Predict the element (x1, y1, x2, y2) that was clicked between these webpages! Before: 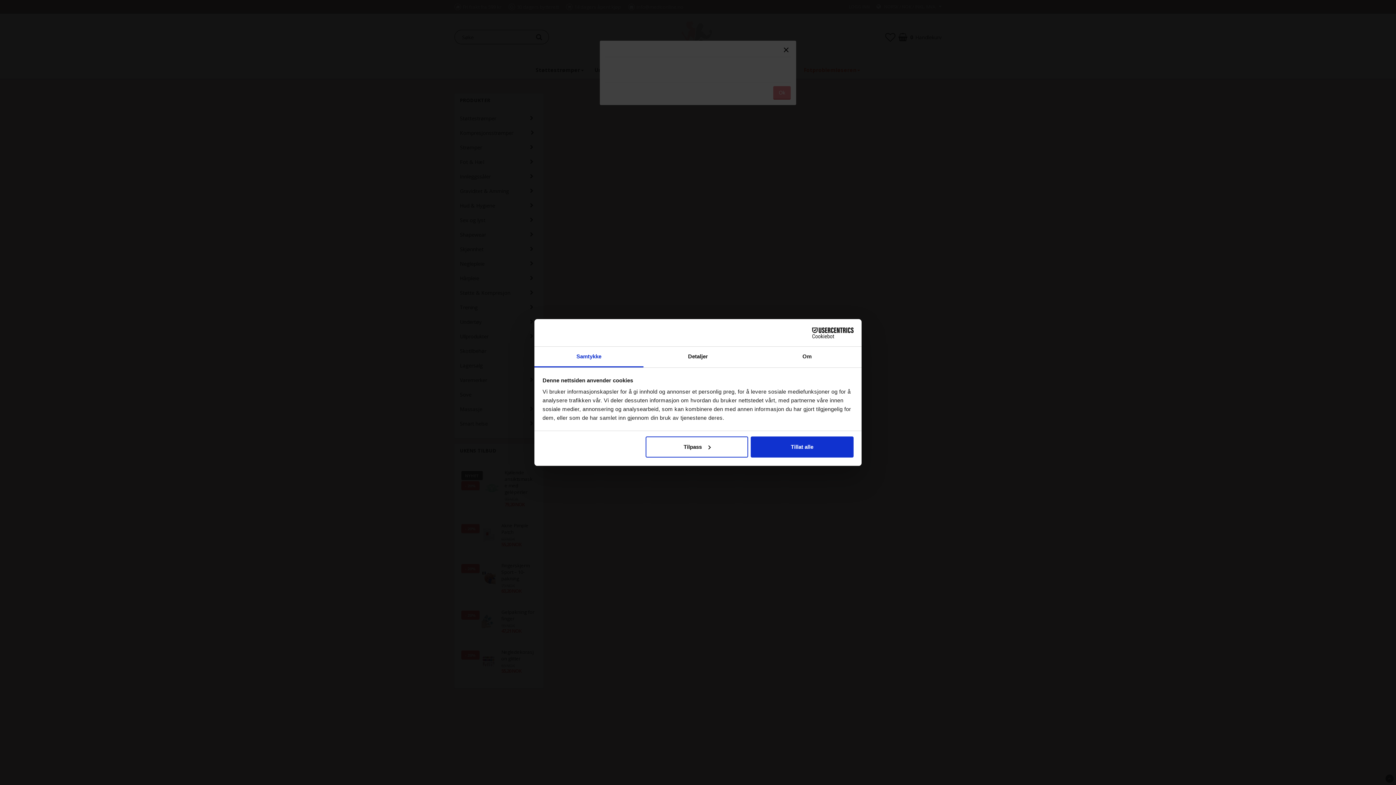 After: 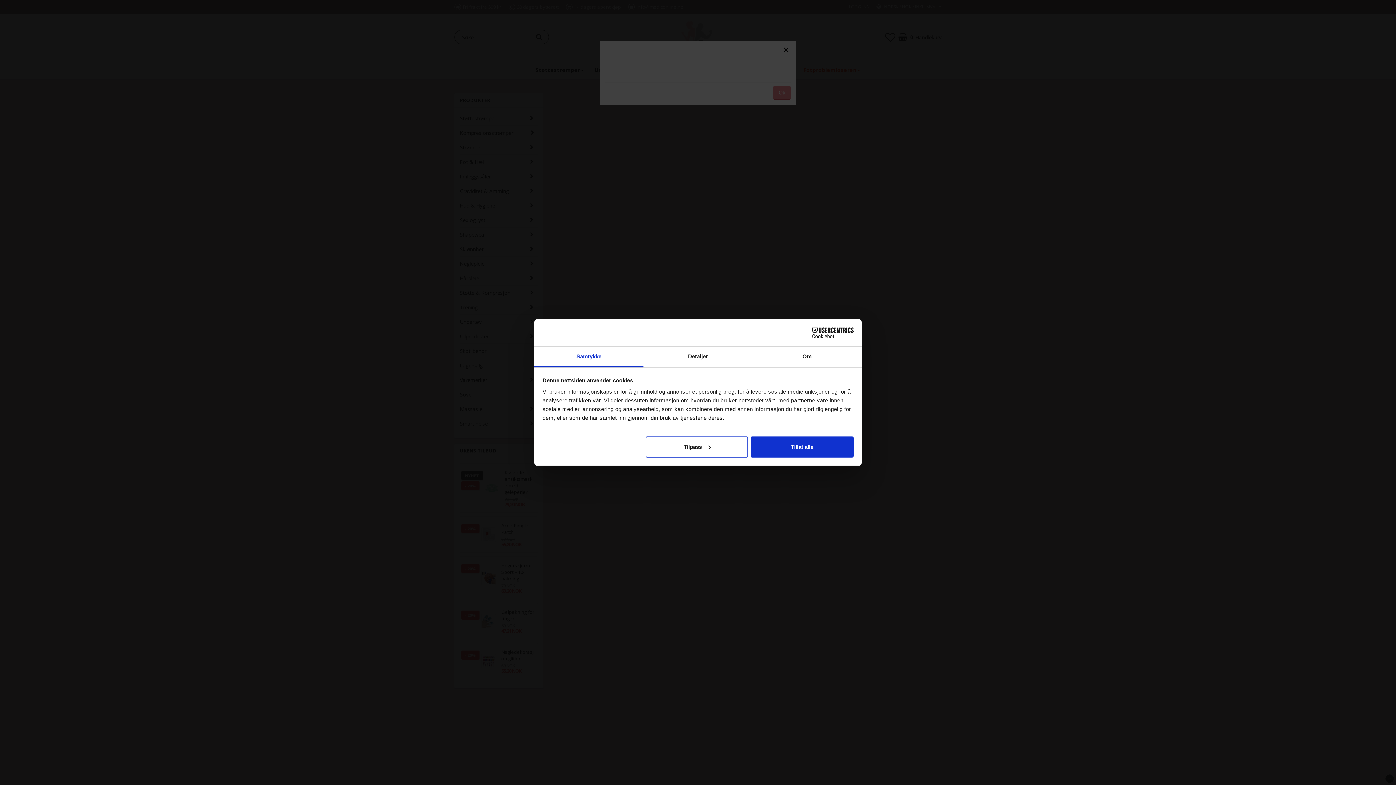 Action: bbox: (534, 346, 643, 367) label: Samtykke